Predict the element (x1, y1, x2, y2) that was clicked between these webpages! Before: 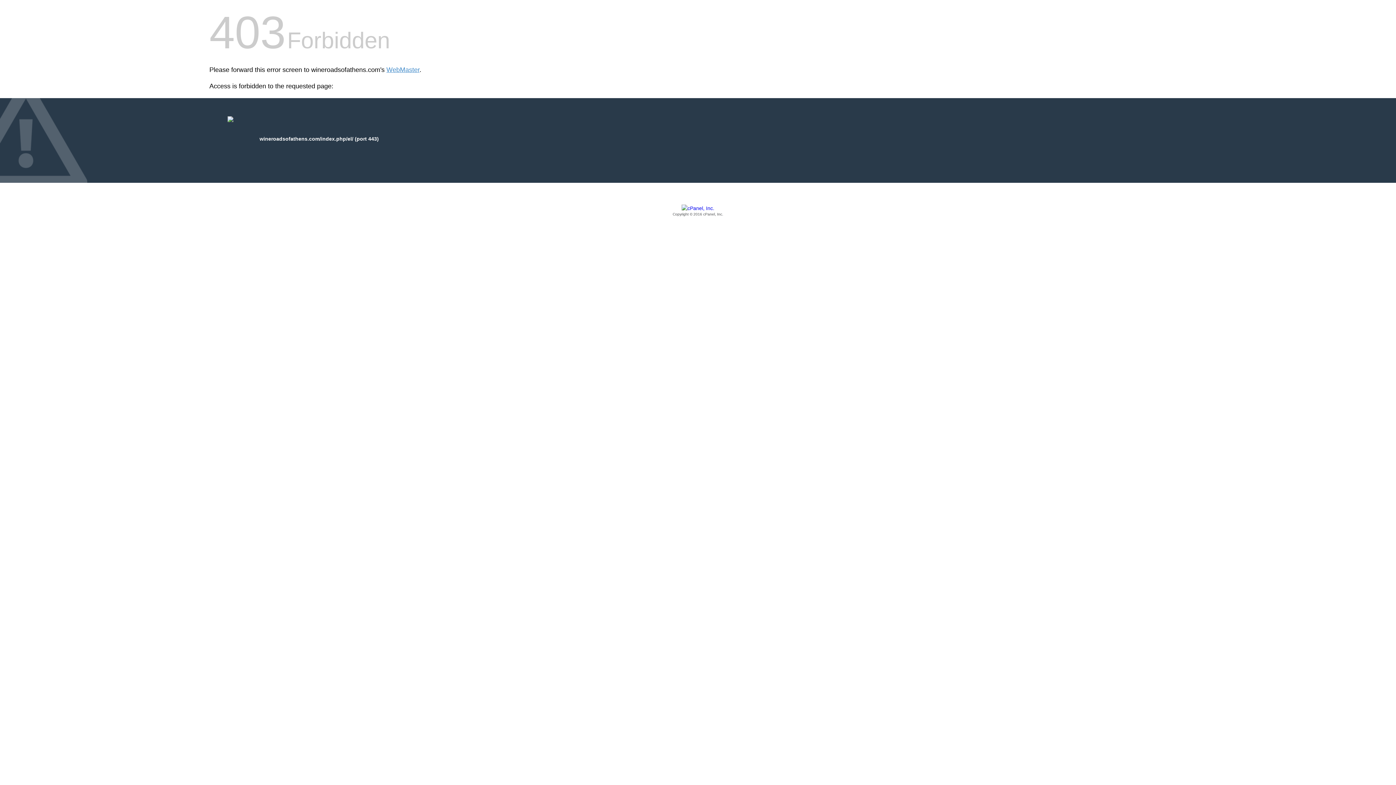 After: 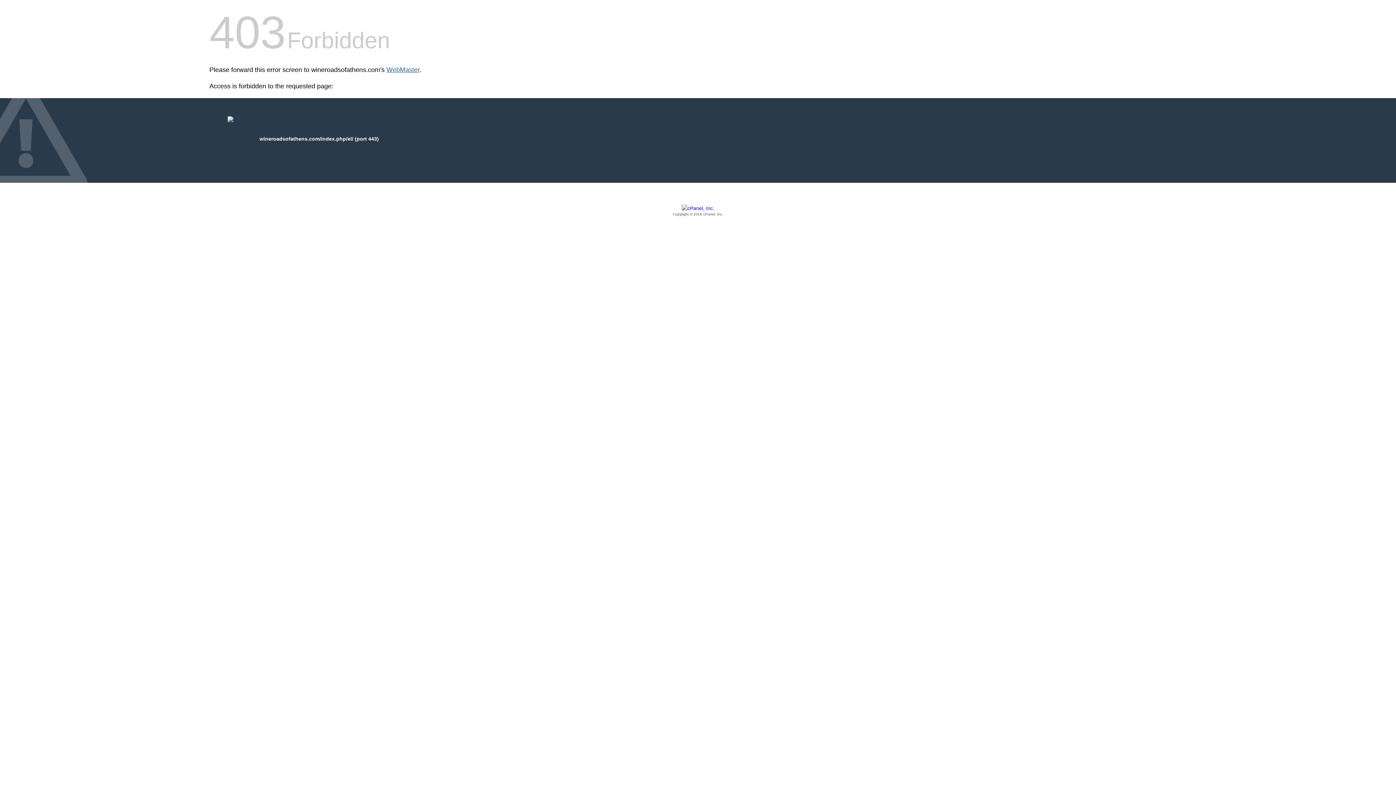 Action: label: WebMaster bbox: (386, 66, 419, 73)